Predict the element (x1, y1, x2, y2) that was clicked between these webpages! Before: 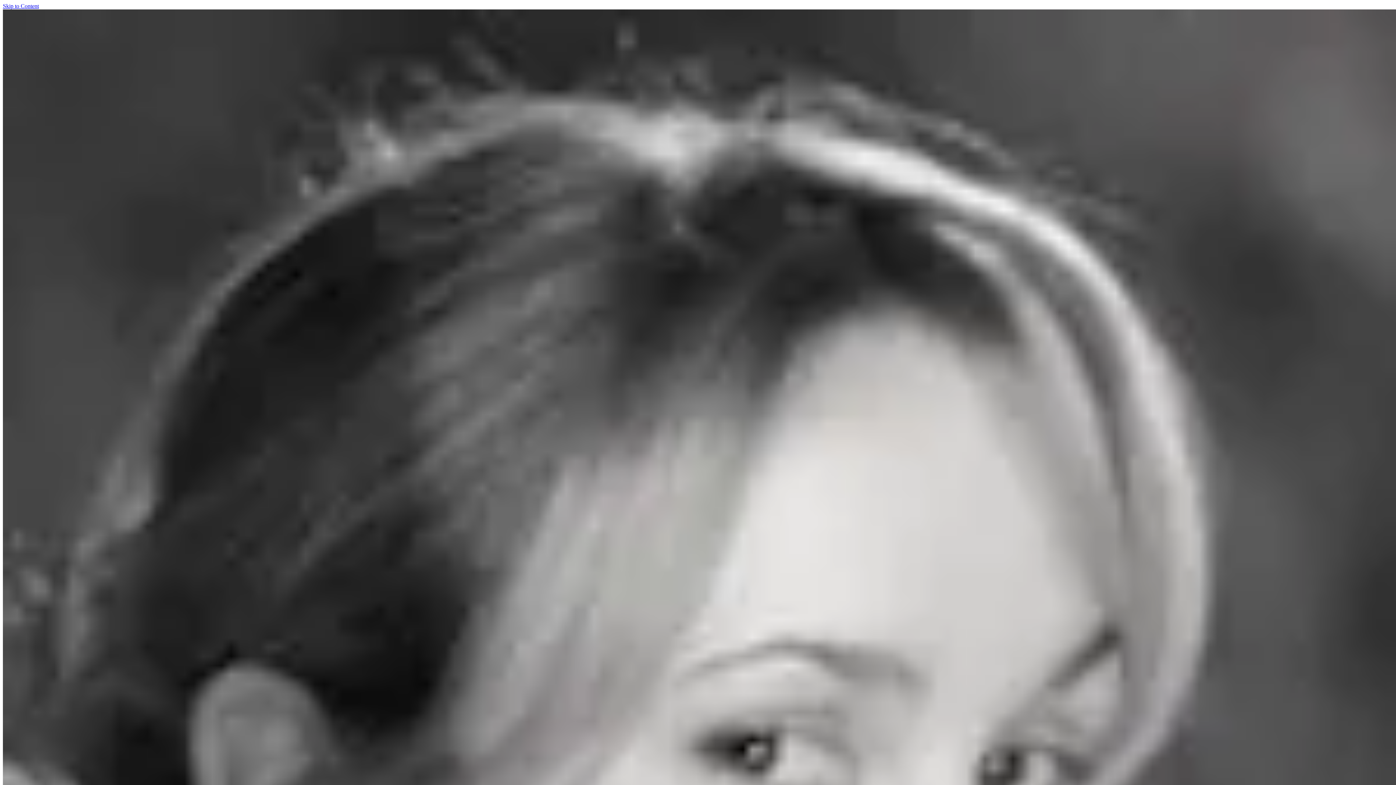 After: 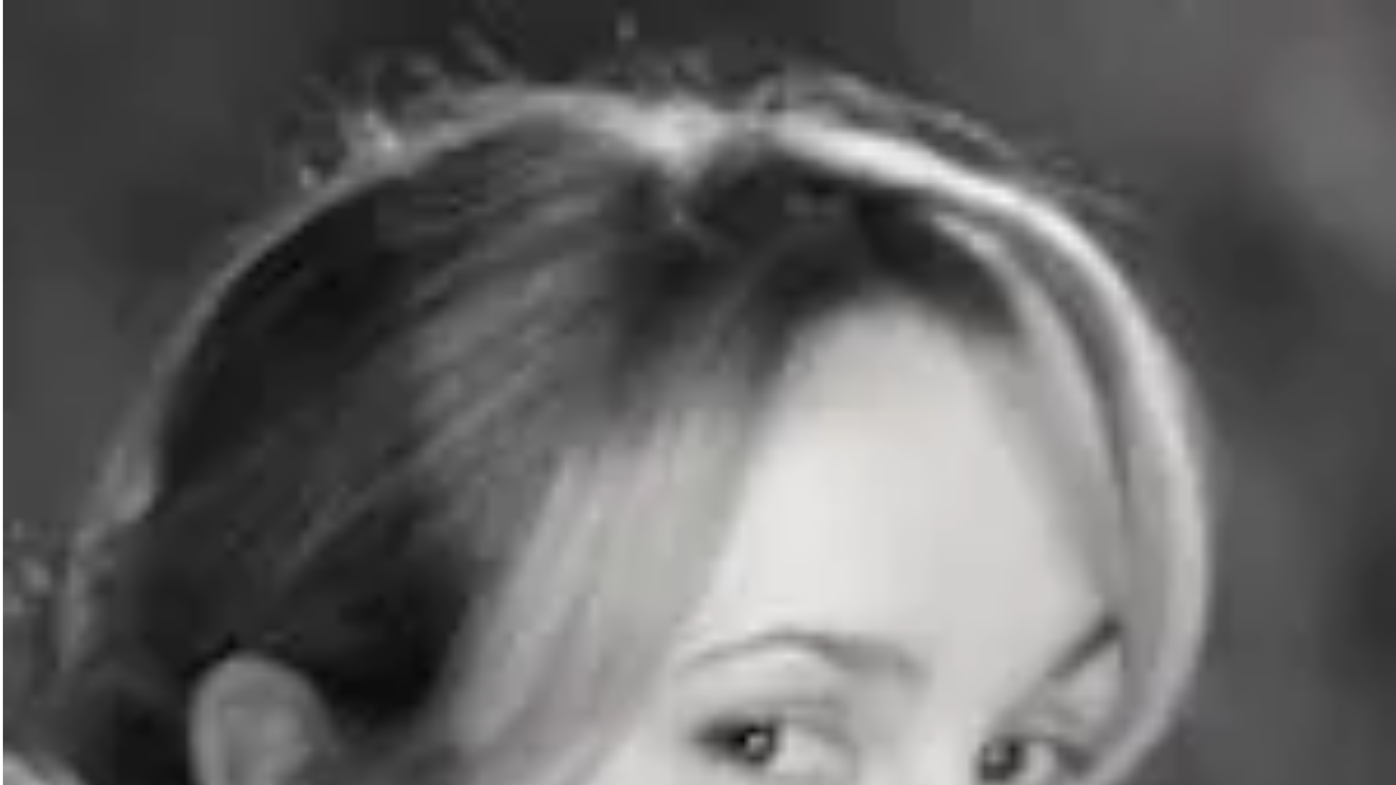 Action: bbox: (2, 2, 1393, 9) label: Skip to Content